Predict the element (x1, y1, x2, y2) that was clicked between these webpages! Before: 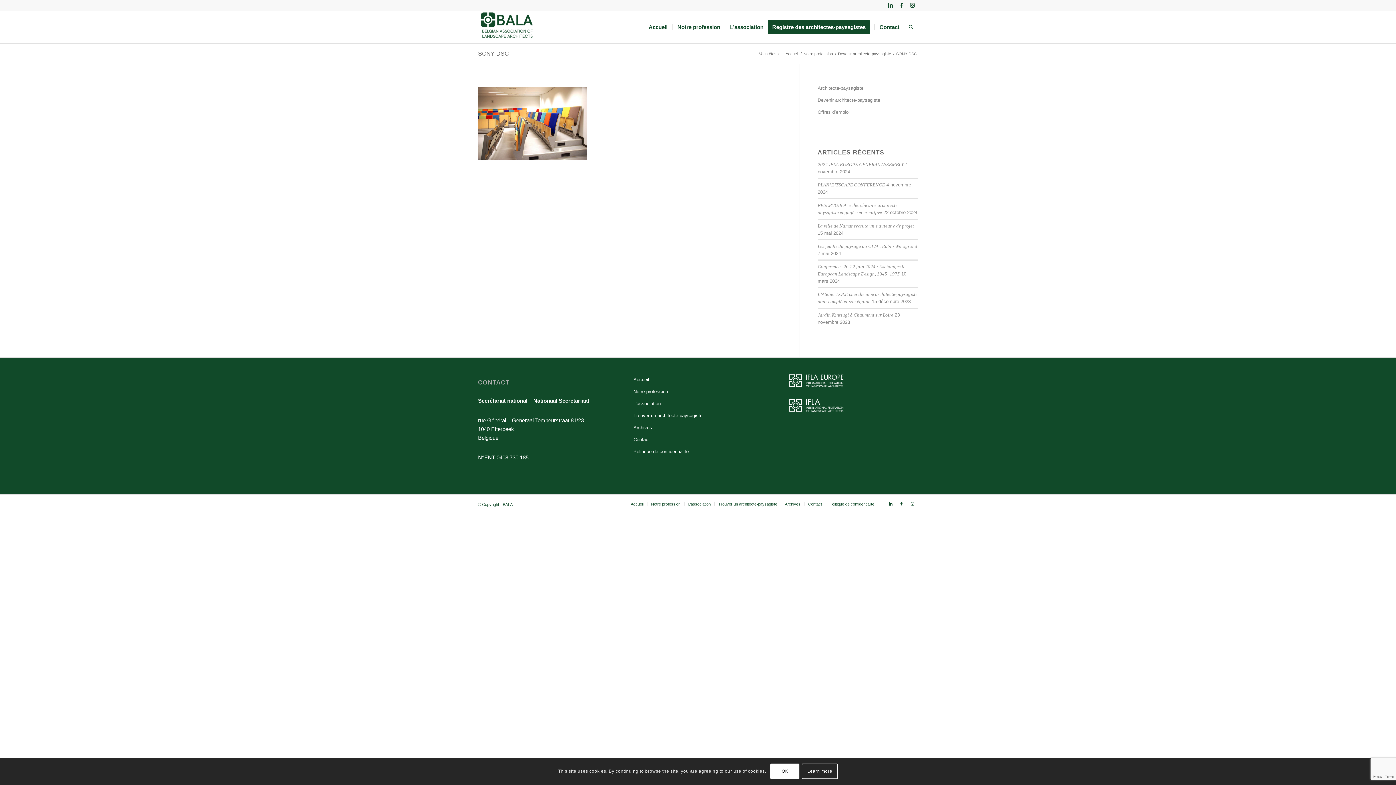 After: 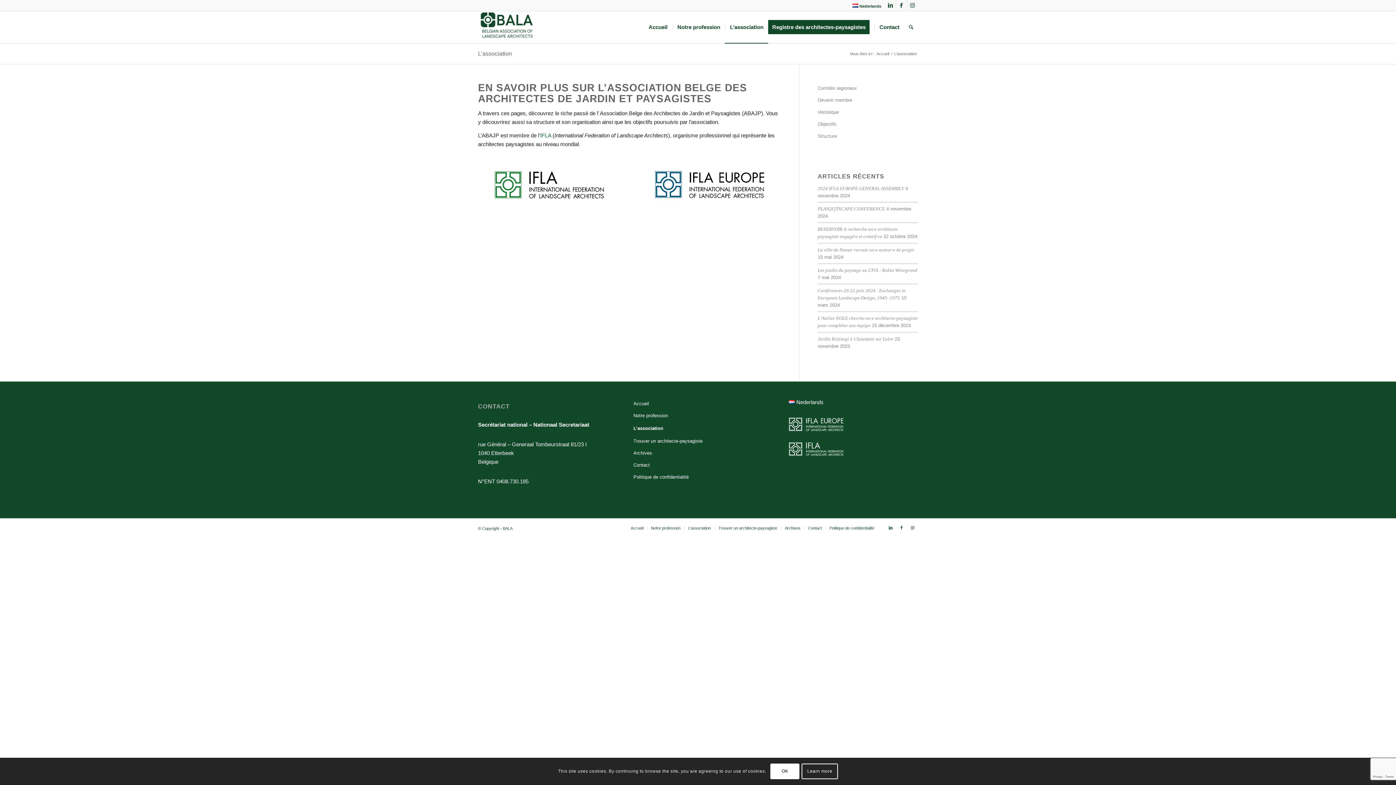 Action: bbox: (688, 502, 710, 506) label: L’association